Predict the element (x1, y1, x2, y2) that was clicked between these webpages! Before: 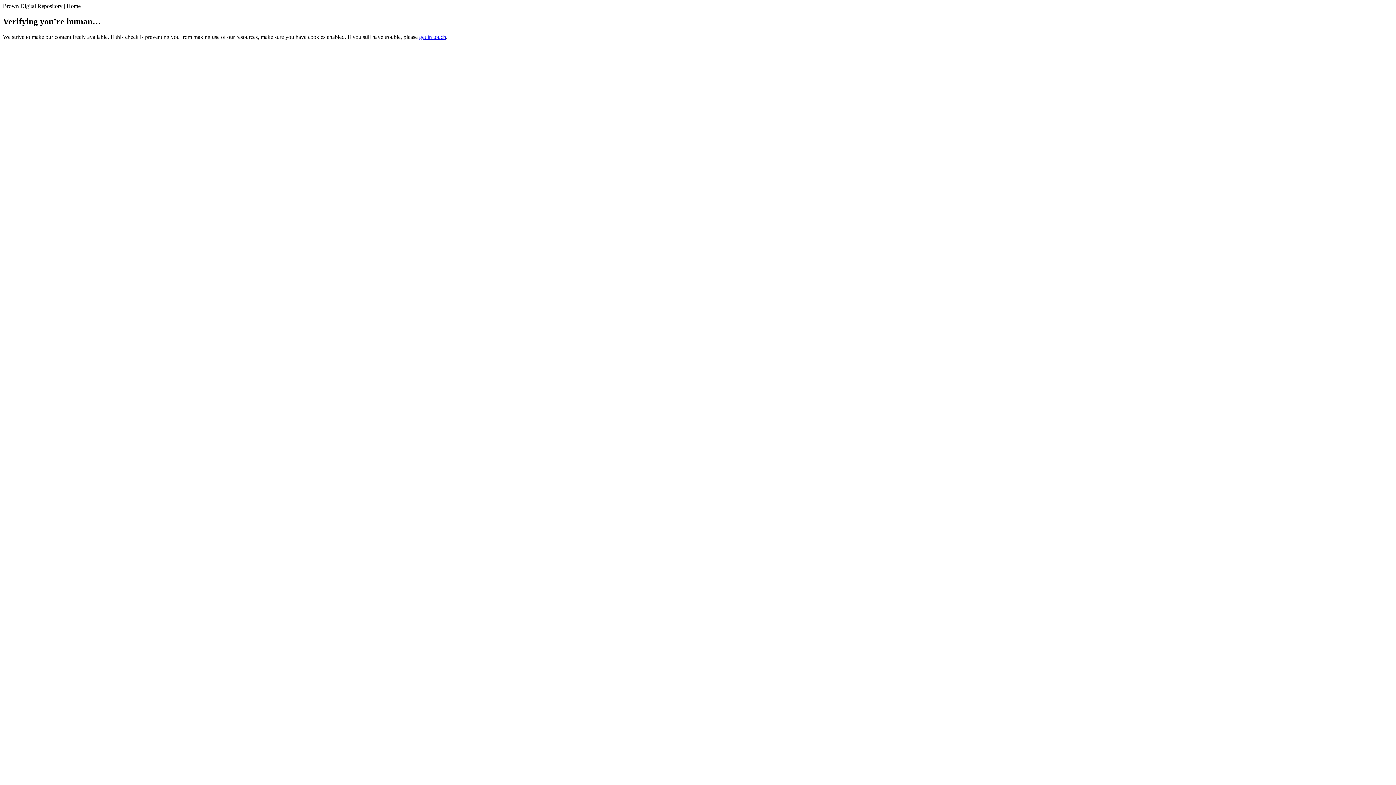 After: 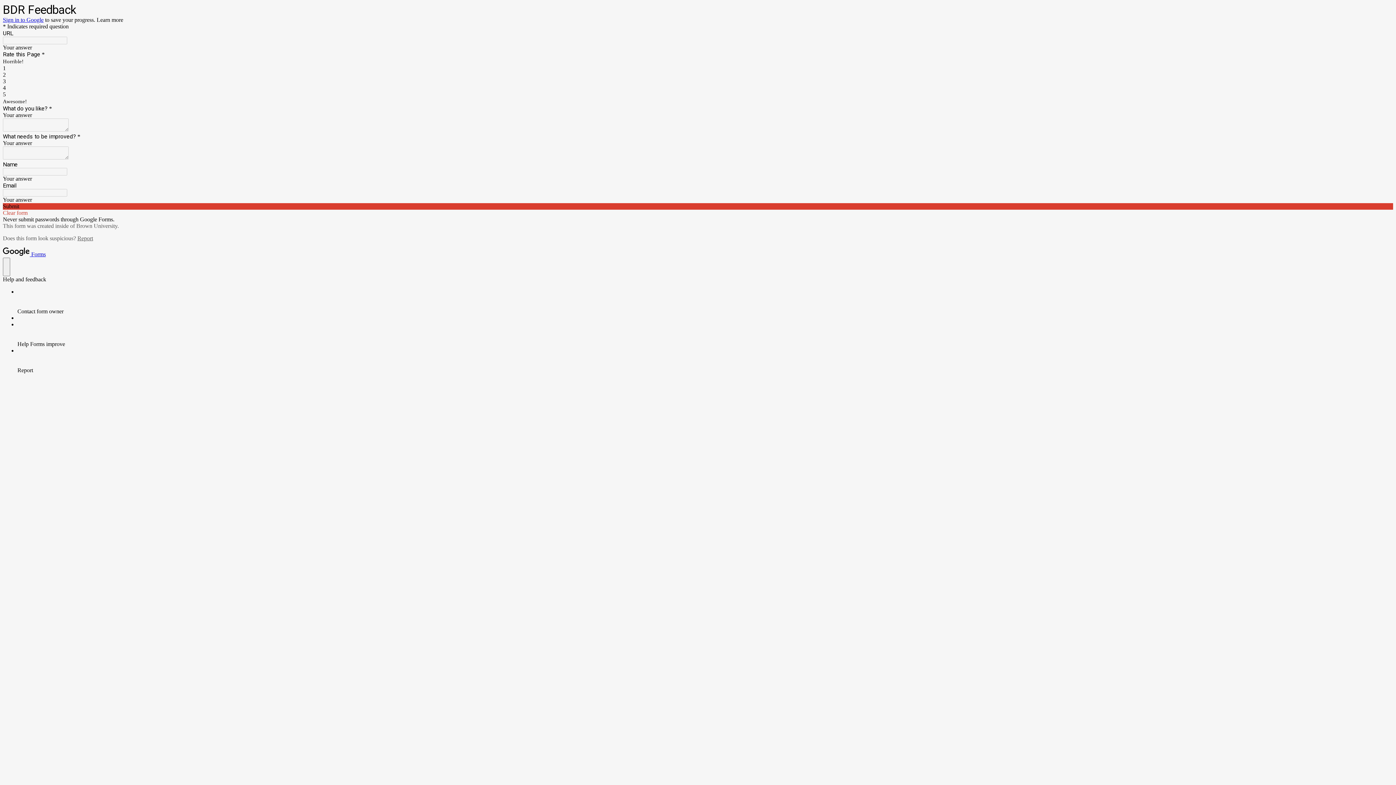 Action: bbox: (419, 33, 446, 39) label: get in touch